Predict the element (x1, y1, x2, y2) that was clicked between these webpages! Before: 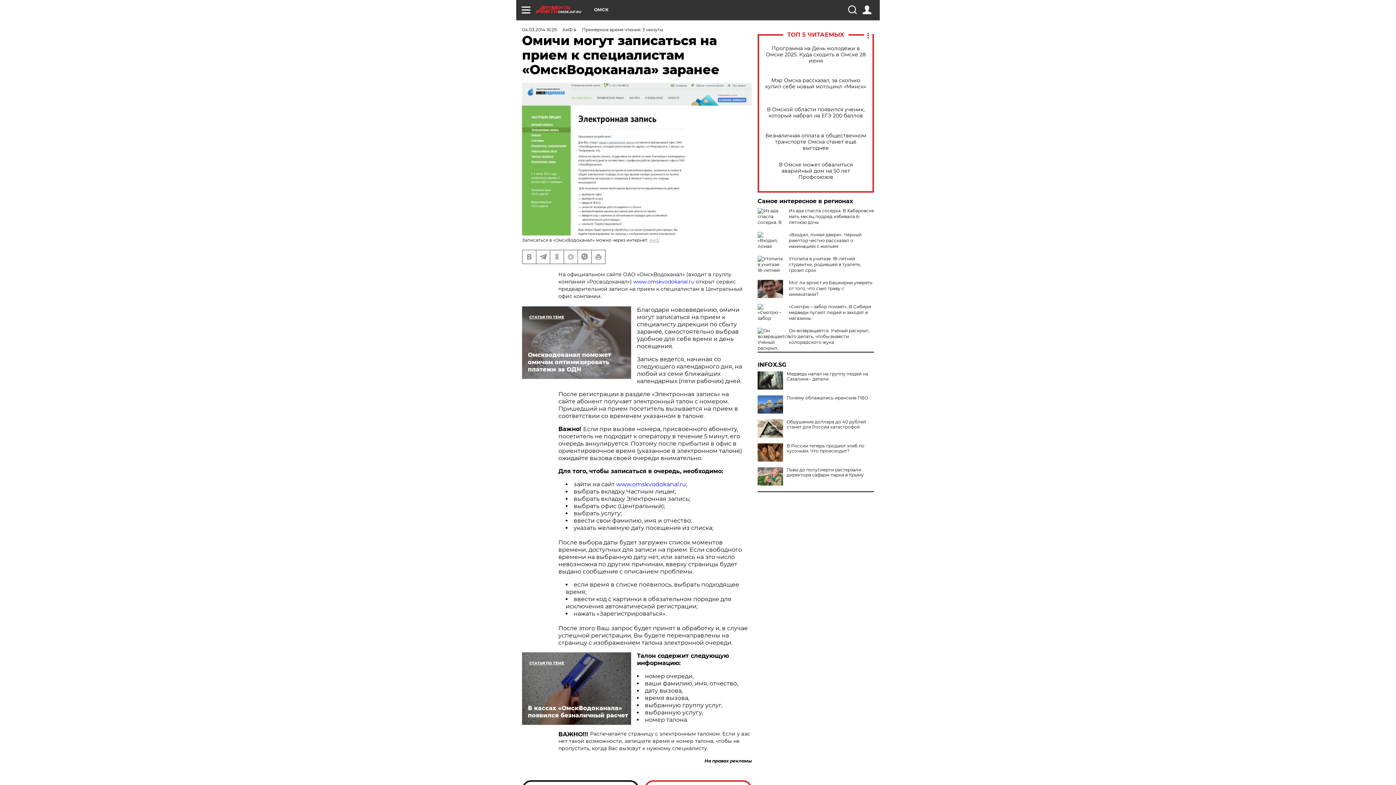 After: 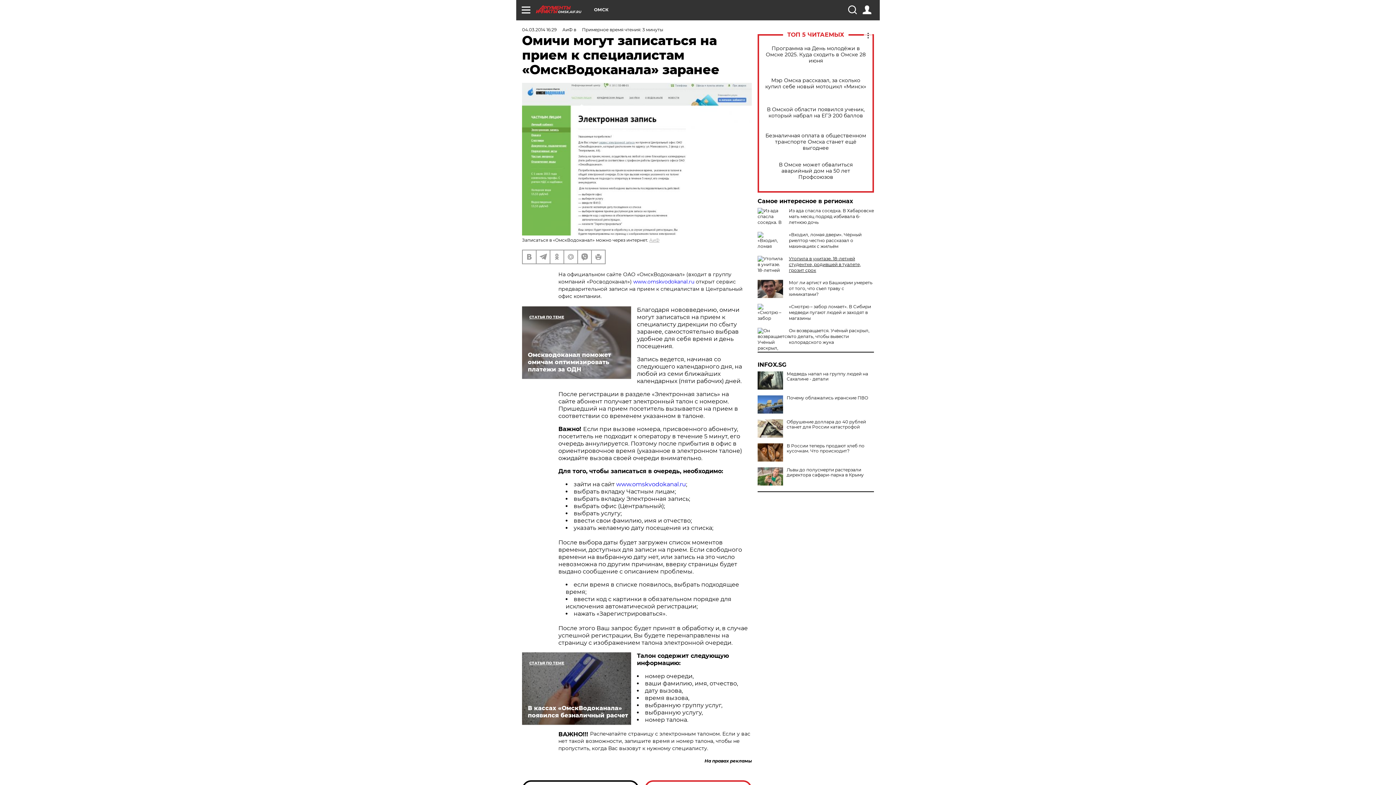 Action: bbox: (789, 256, 861, 273) label: Утопила в унитазе. 18-летней студентке, родившей в туалете, грозит срок